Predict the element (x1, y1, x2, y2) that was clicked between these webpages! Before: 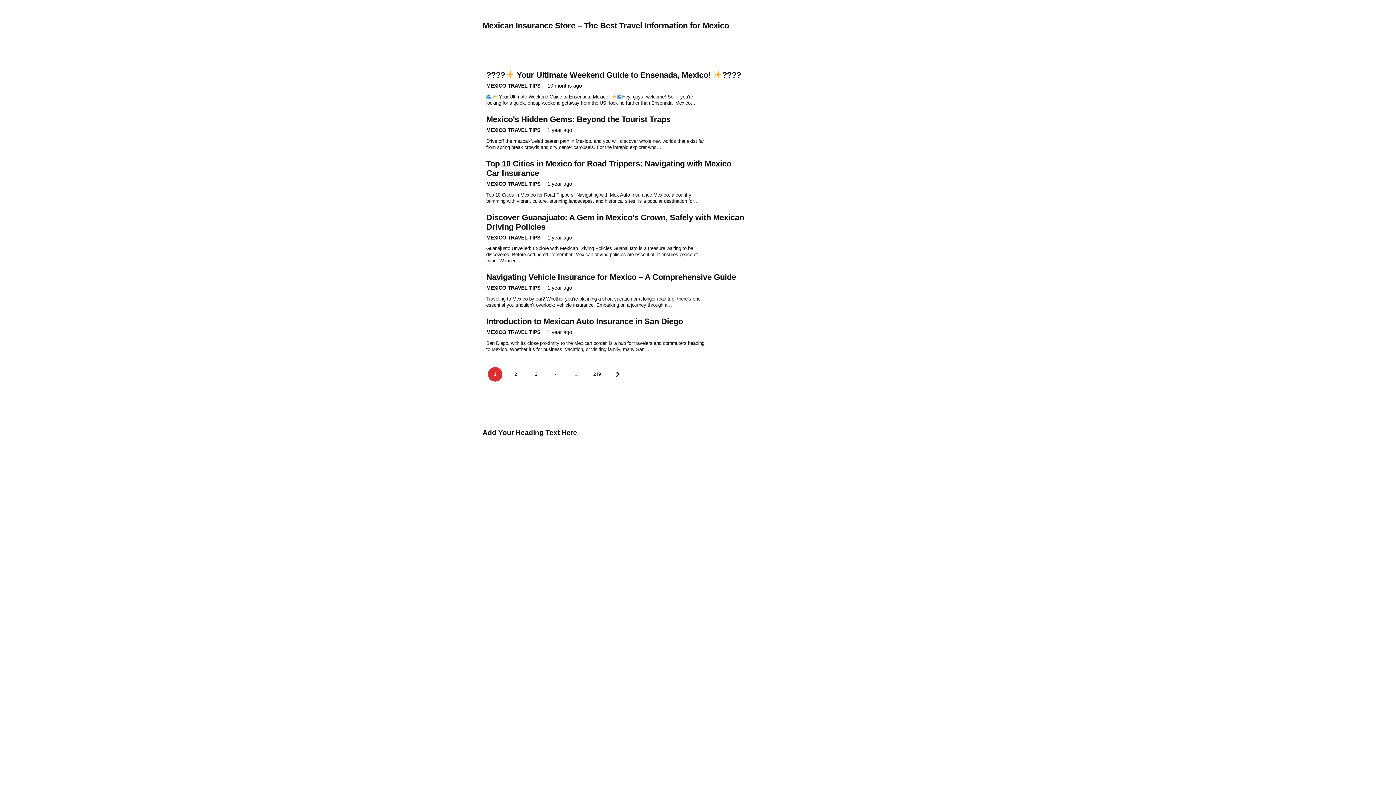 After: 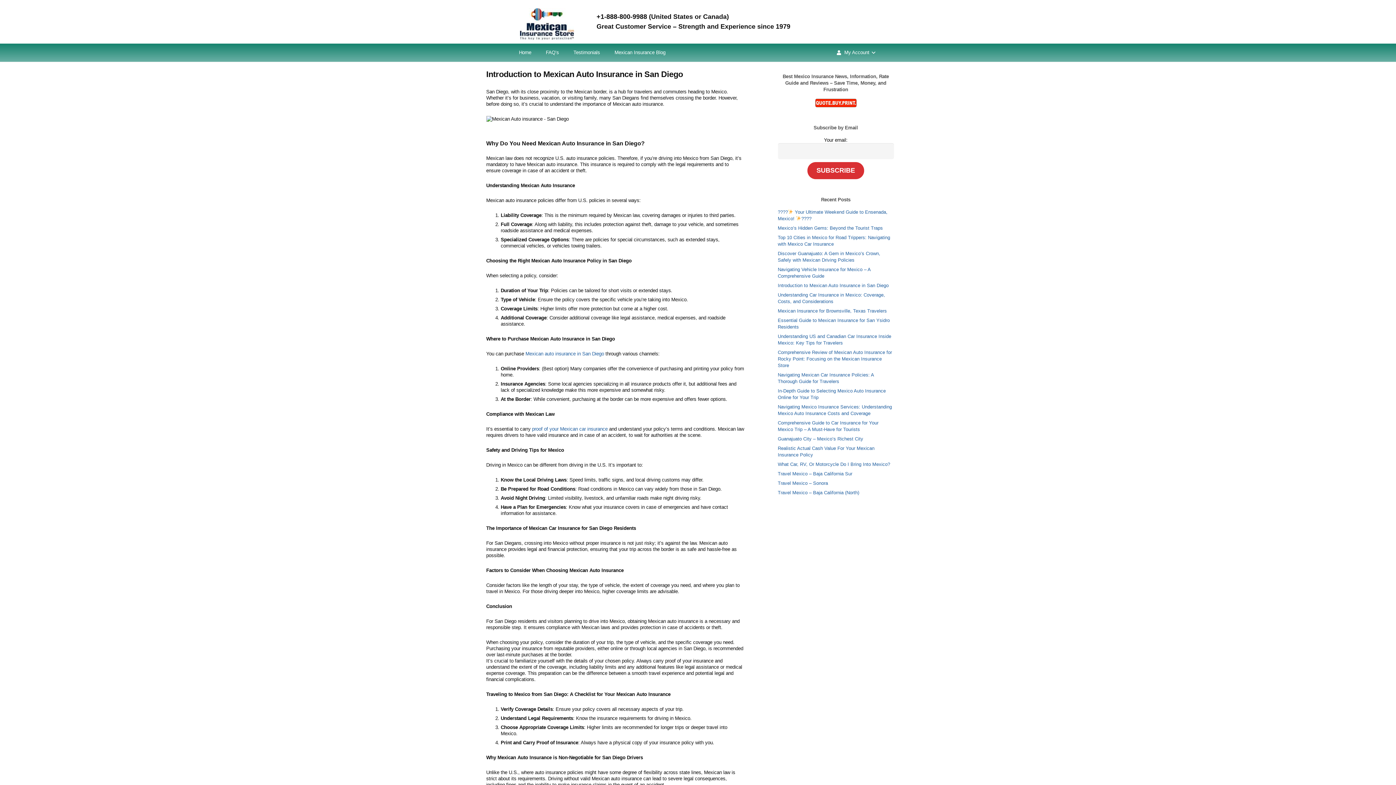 Action: bbox: (486, 317, 683, 326) label: Introduction to Mexican Auto Insurance in San Diego